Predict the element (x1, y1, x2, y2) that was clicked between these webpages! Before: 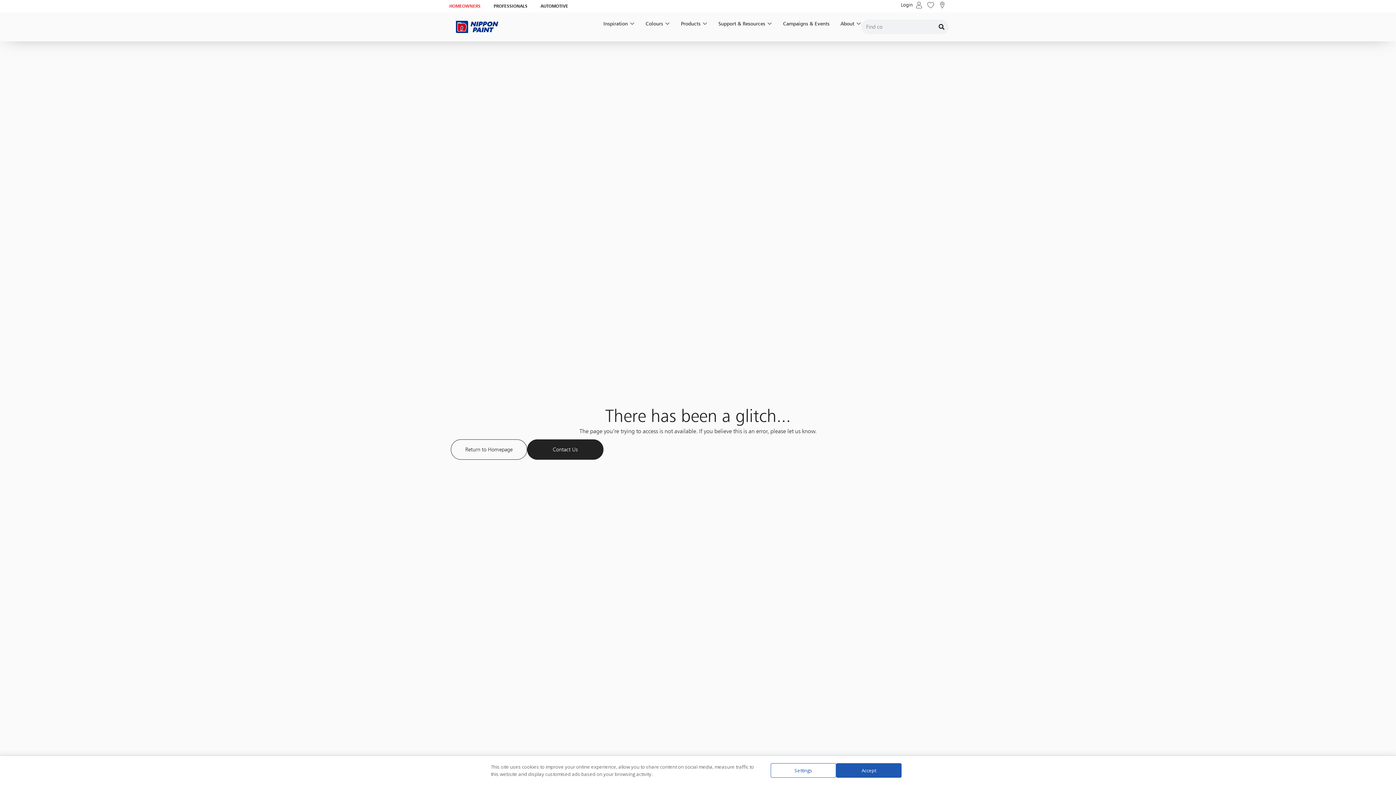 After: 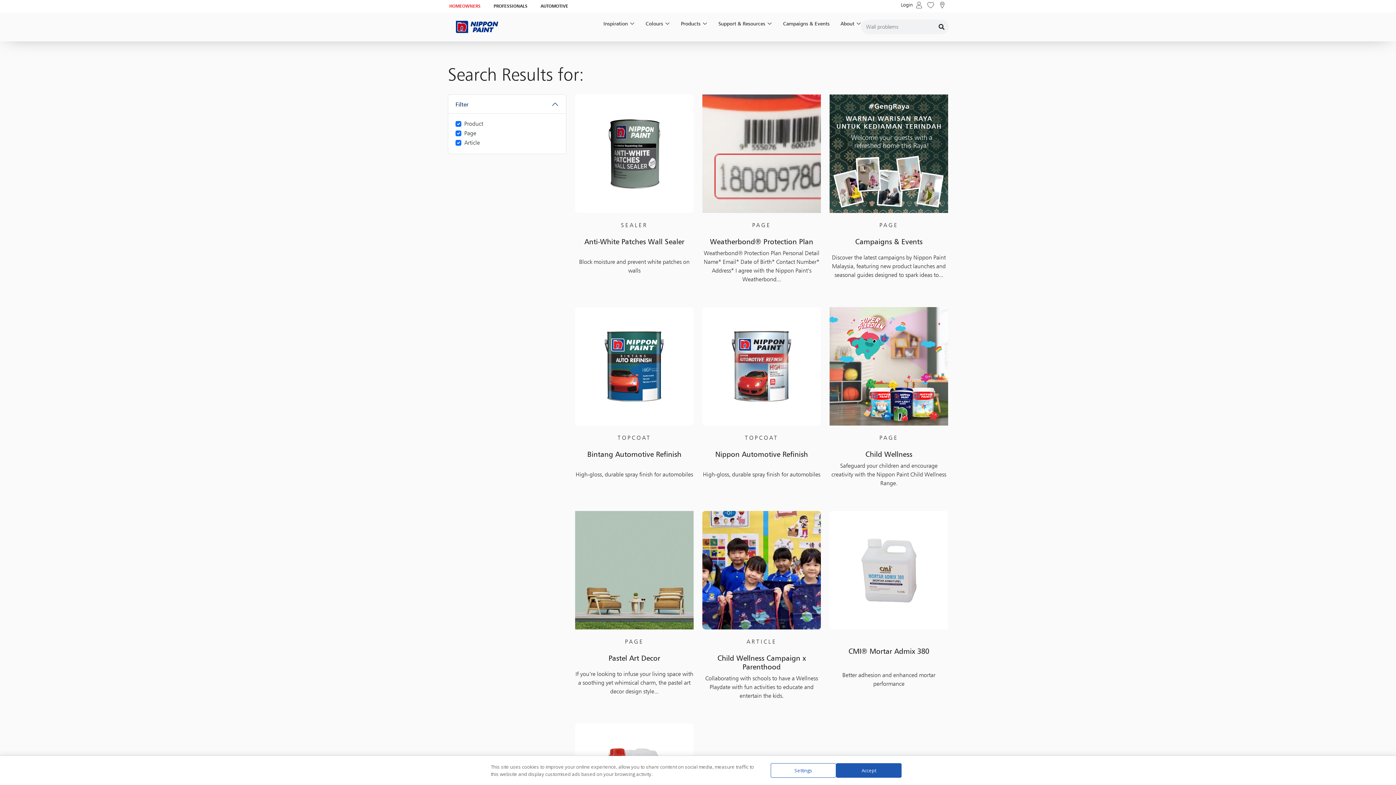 Action: bbox: (934, 19, 949, 34) label: Search